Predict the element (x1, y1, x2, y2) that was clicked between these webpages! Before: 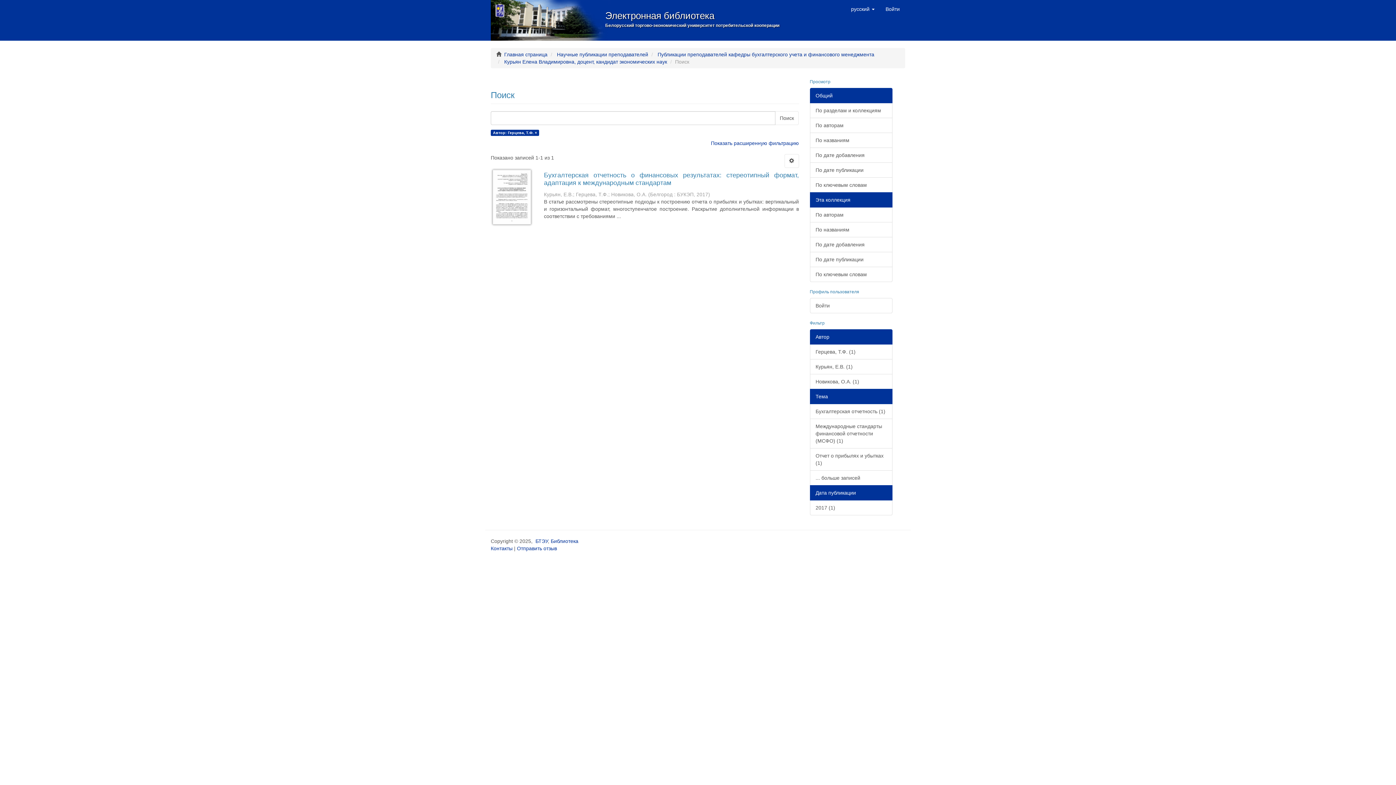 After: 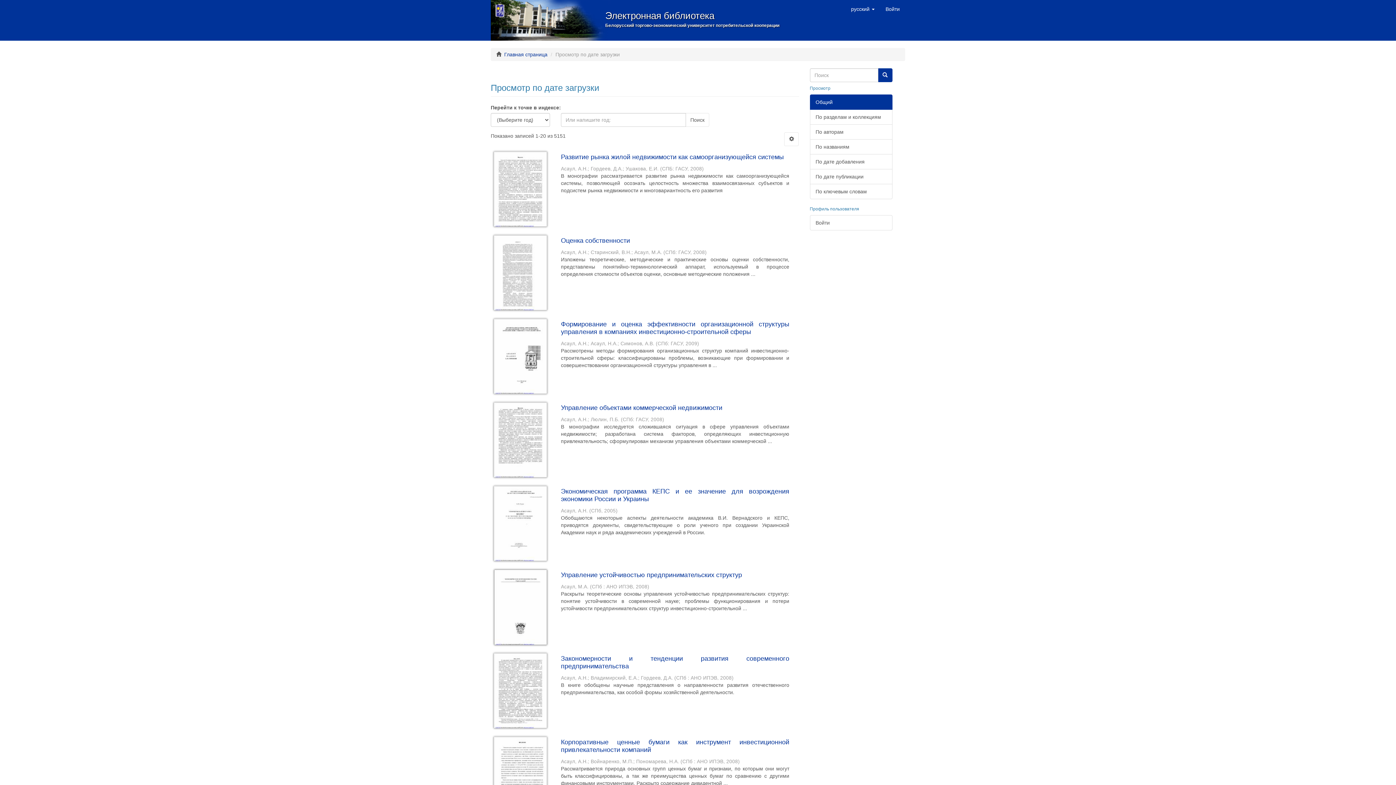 Action: bbox: (810, 147, 892, 162) label: По дате добавления